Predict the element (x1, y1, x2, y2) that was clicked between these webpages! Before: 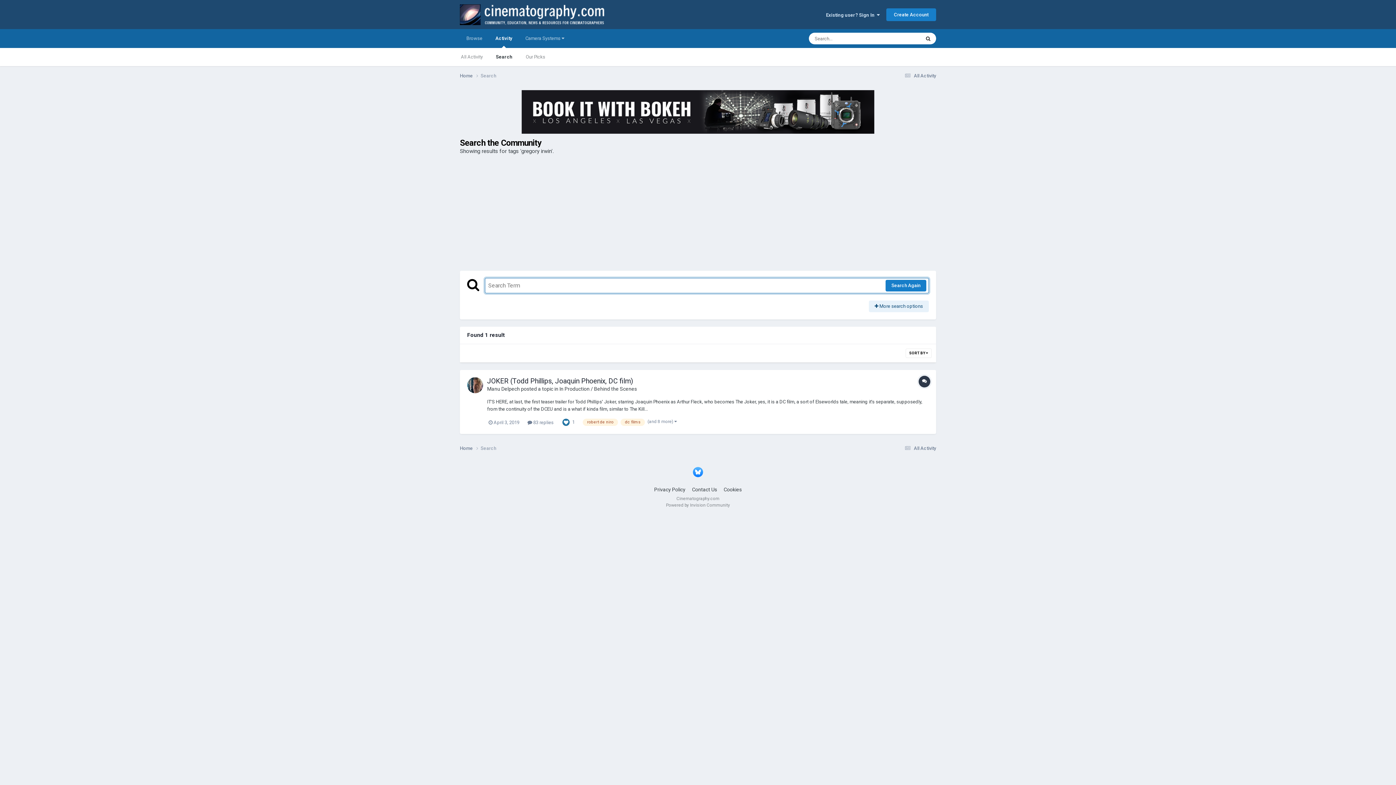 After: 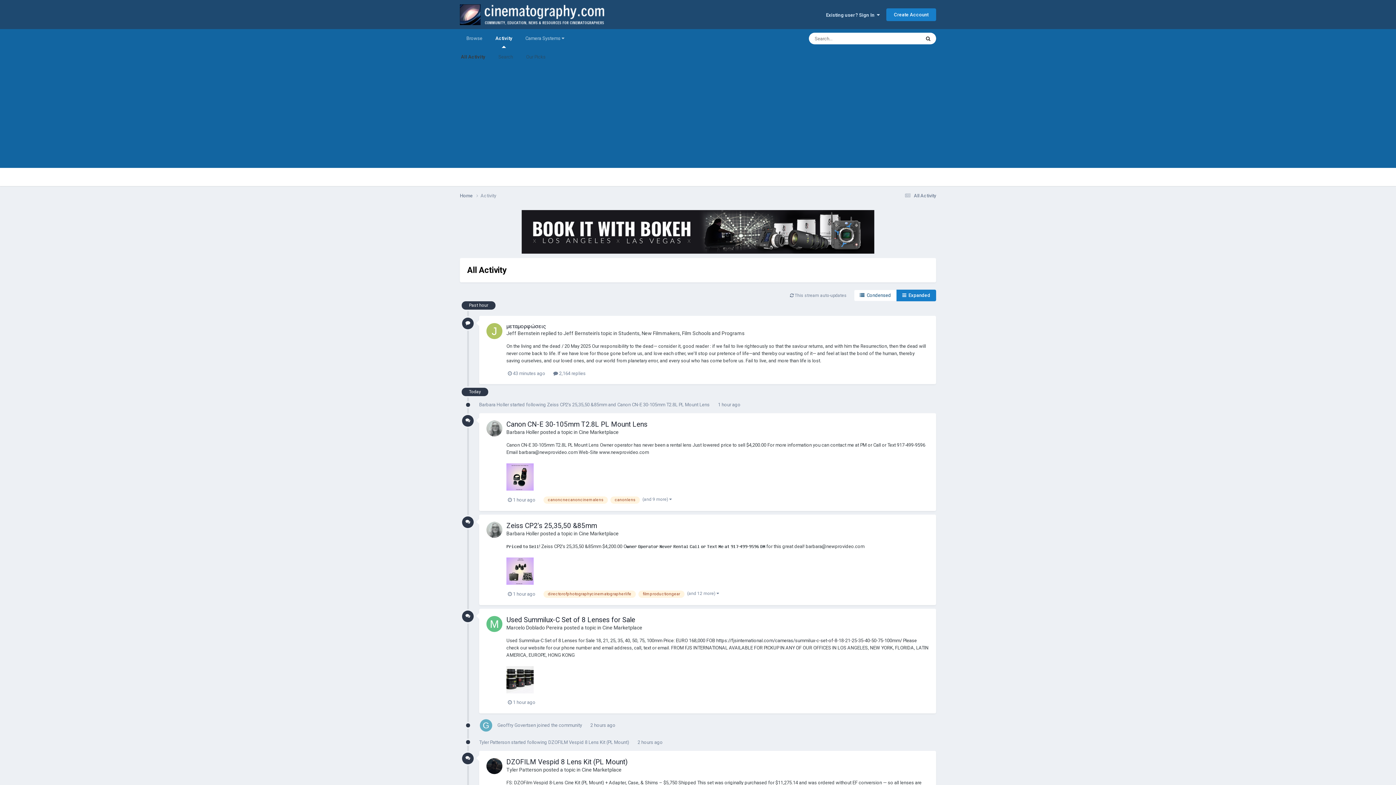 Action: bbox: (489, 29, 518, 48) label: Activity